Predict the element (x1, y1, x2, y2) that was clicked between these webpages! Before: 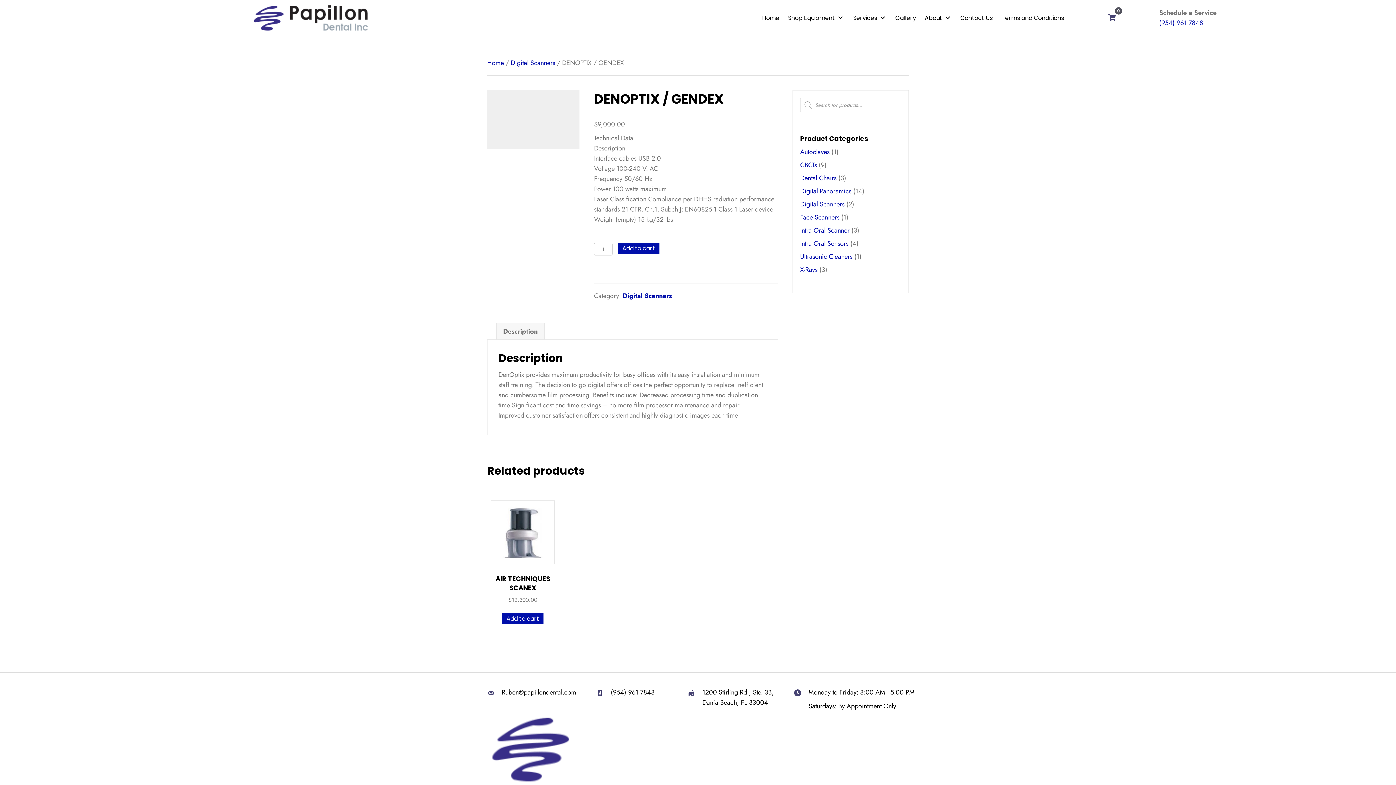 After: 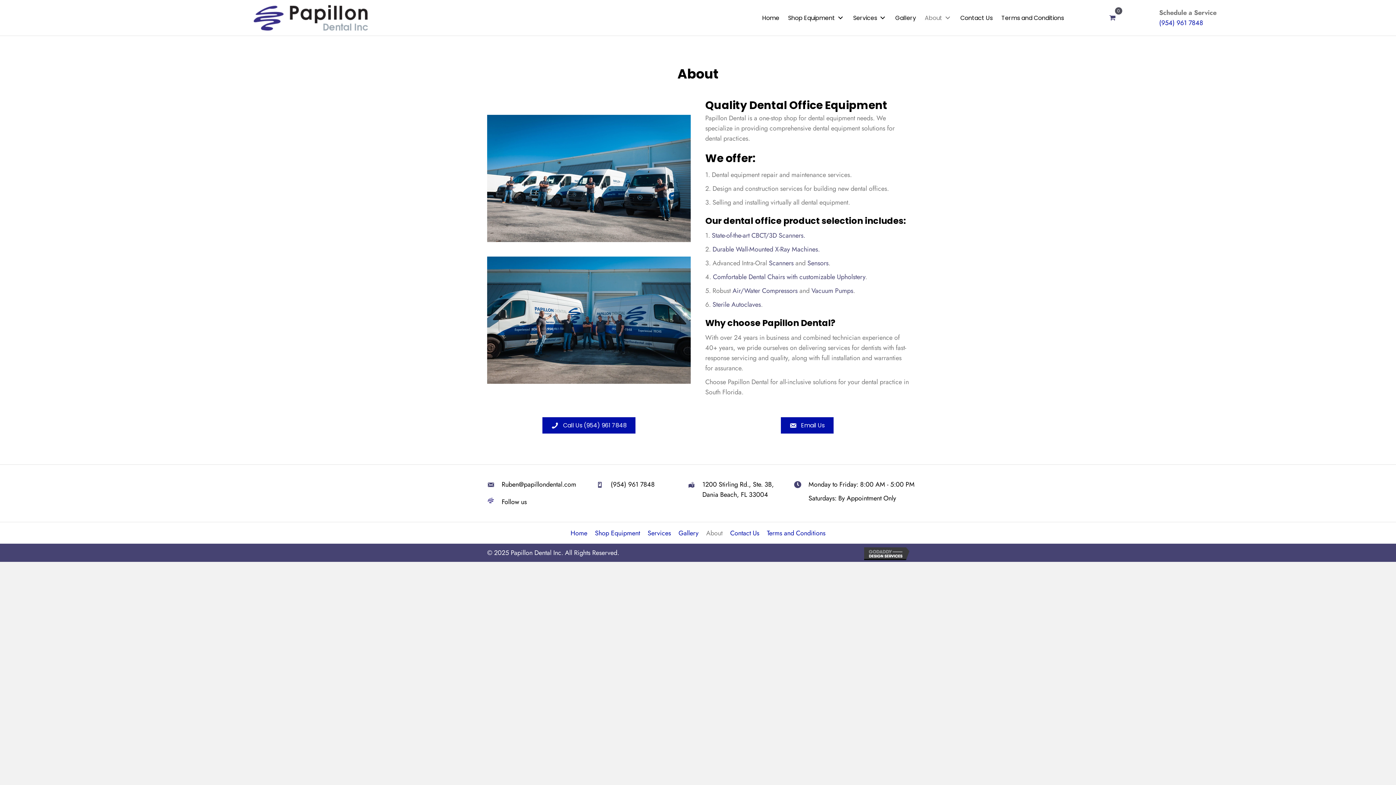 Action: bbox: (920, 11, 956, 24) label: About